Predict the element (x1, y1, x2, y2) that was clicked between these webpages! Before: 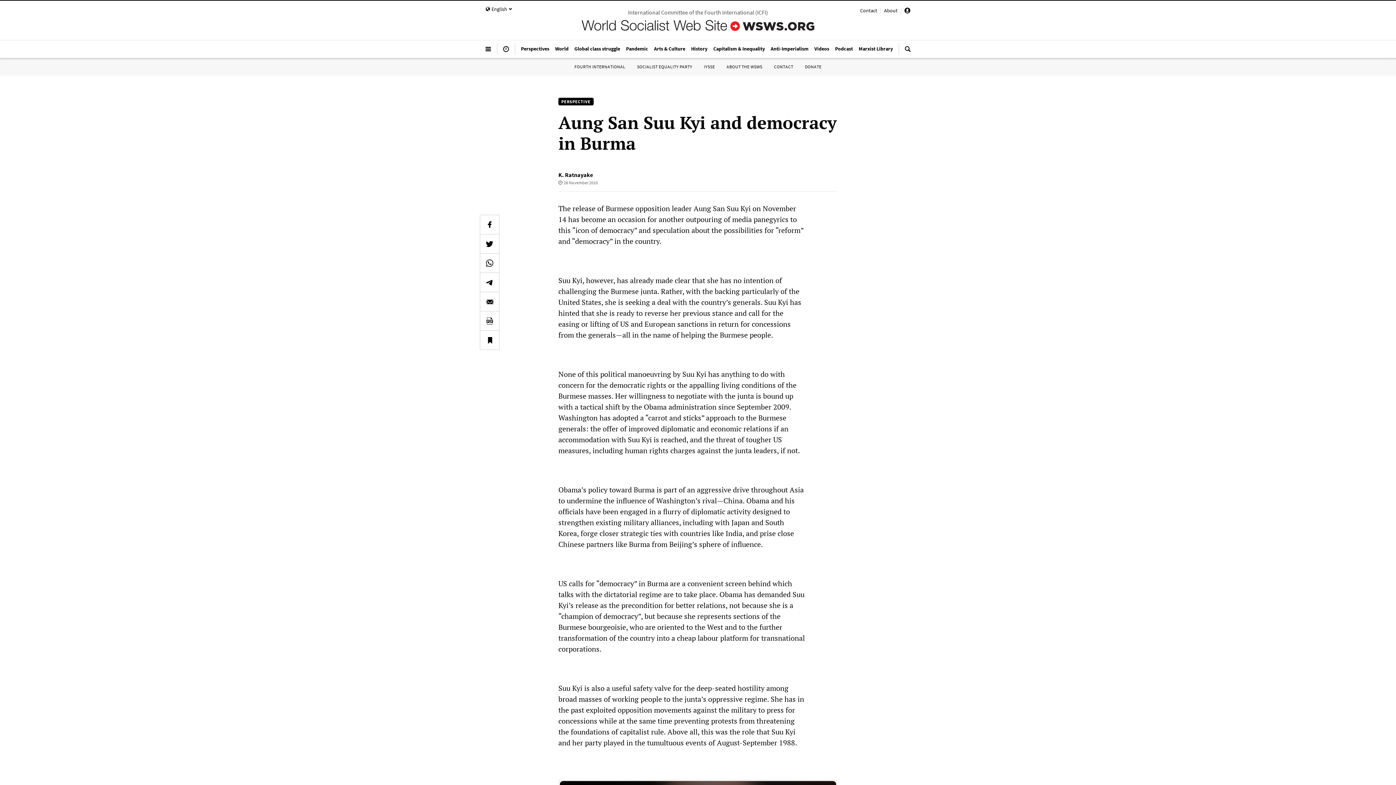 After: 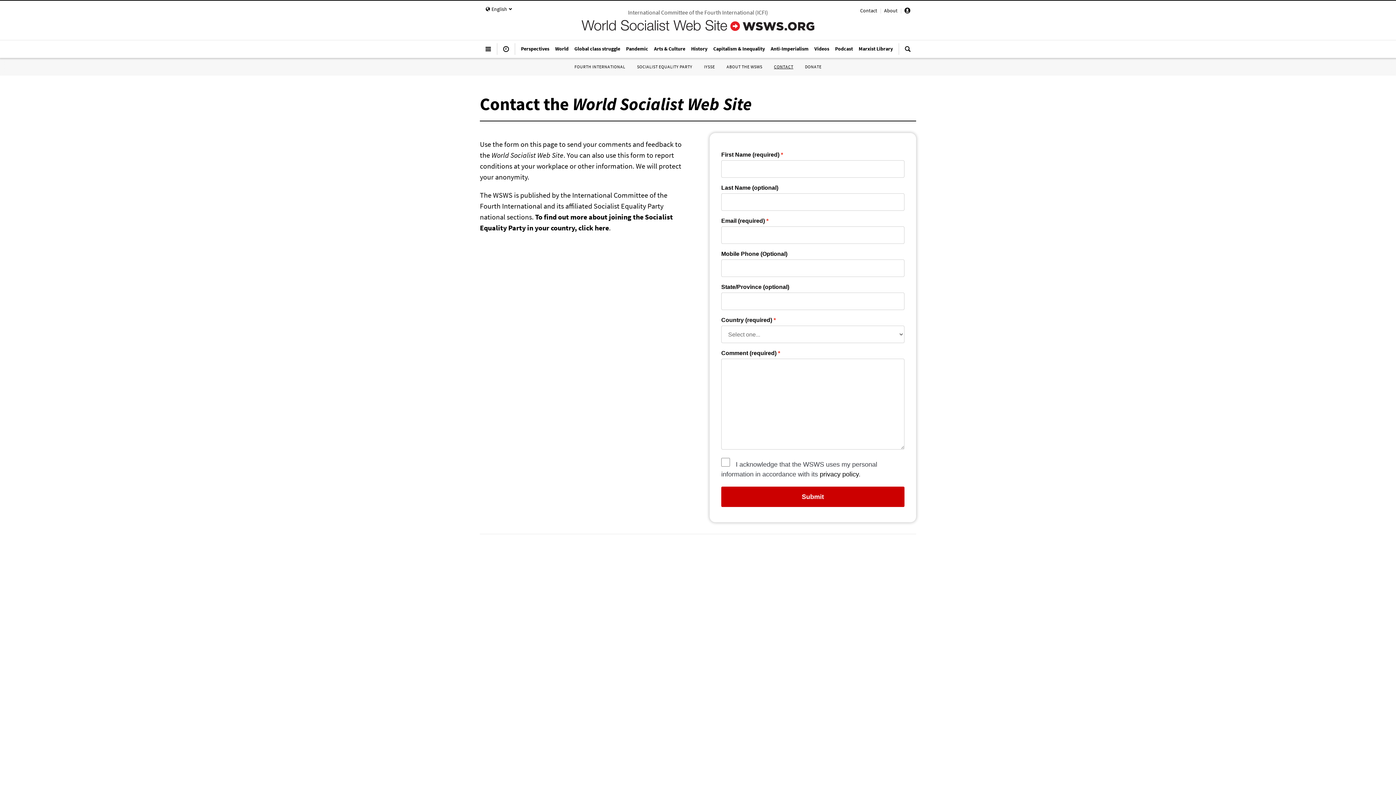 Action: bbox: (774, 64, 793, 69) label: CONTACT